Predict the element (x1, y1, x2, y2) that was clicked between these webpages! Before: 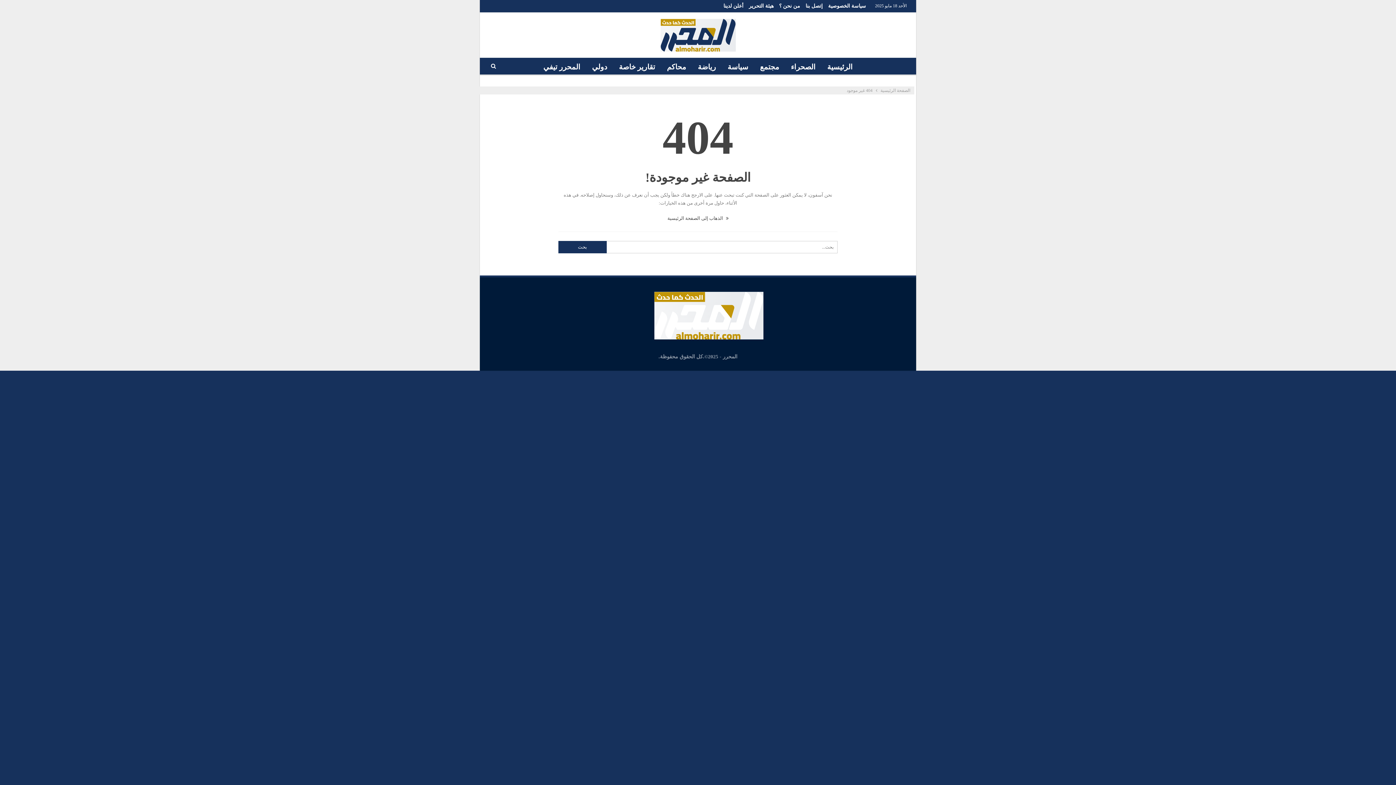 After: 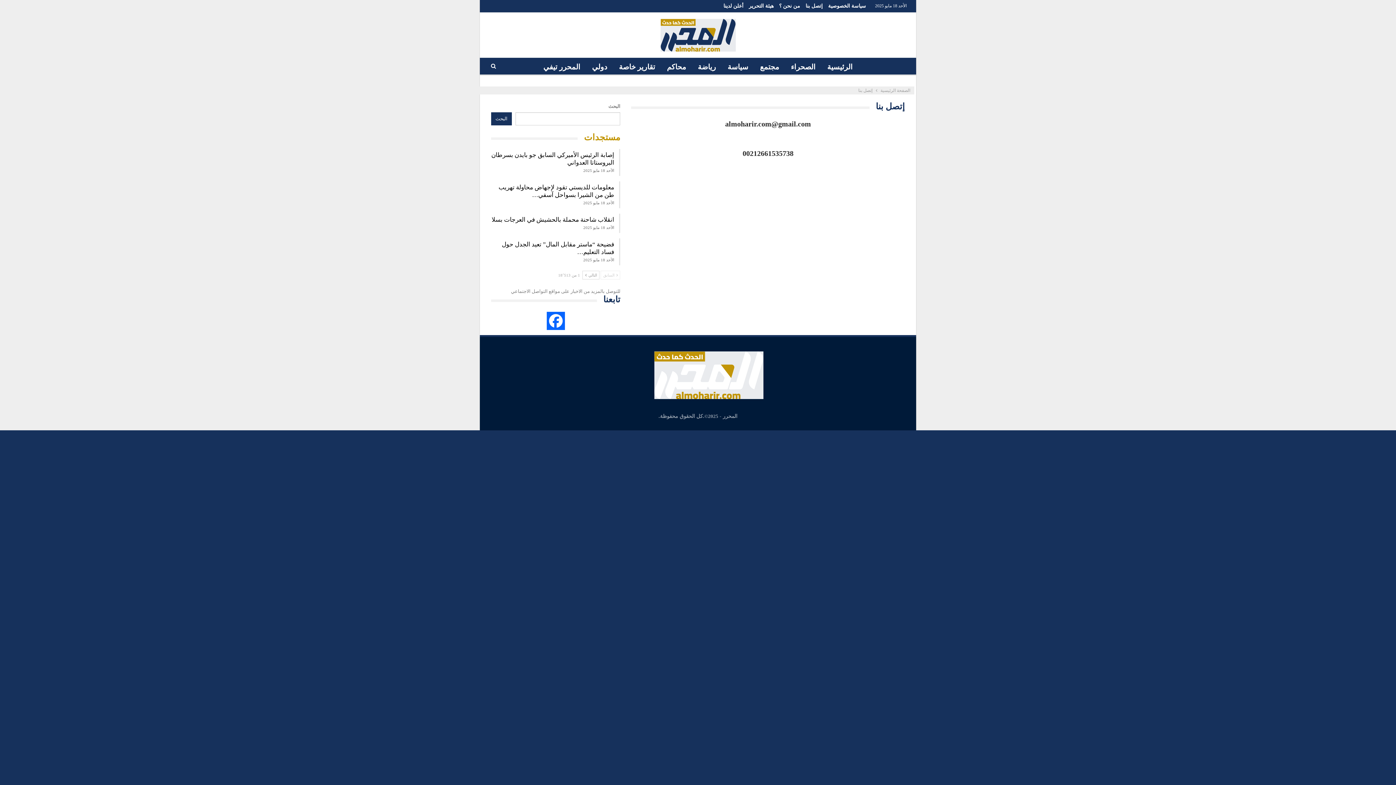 Action: label: إتصل بنا bbox: (805, 3, 822, 8)